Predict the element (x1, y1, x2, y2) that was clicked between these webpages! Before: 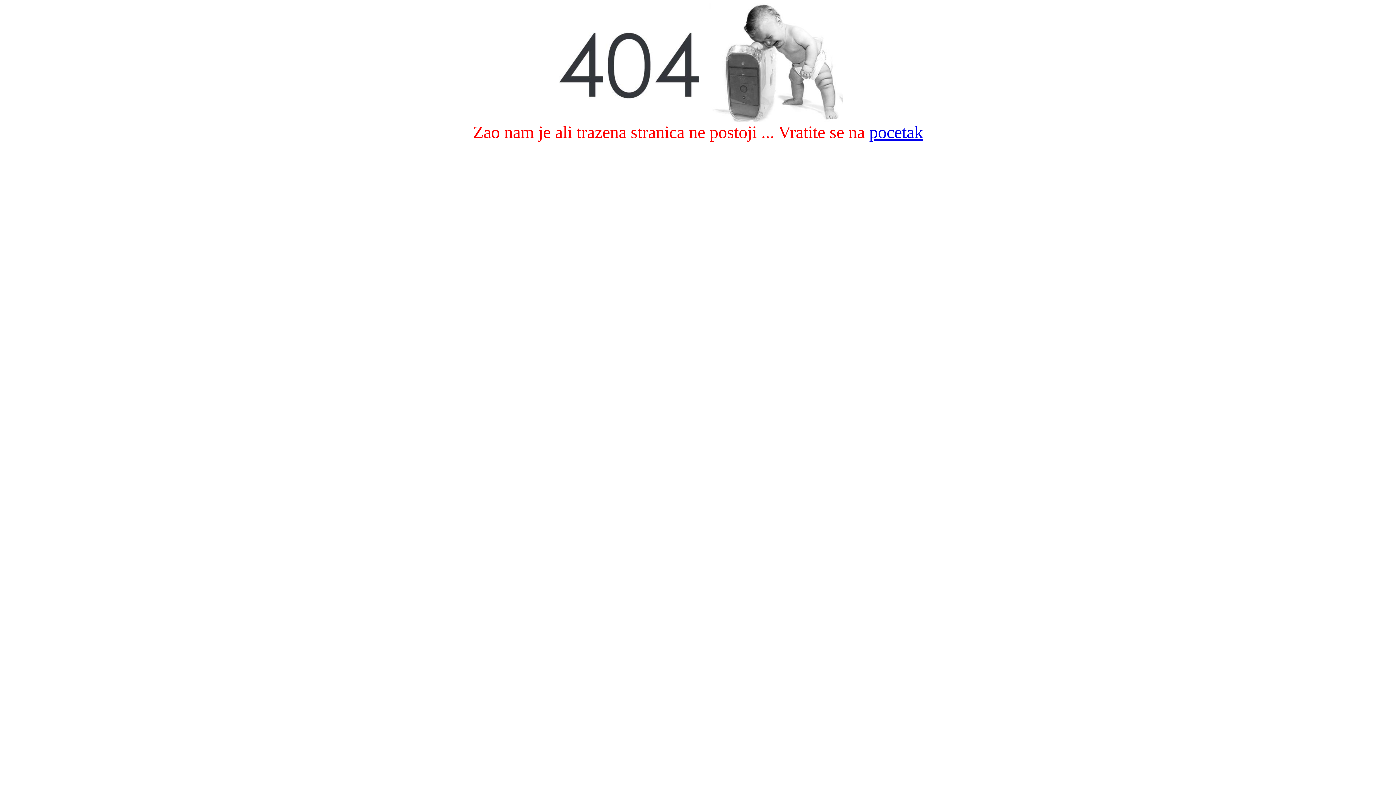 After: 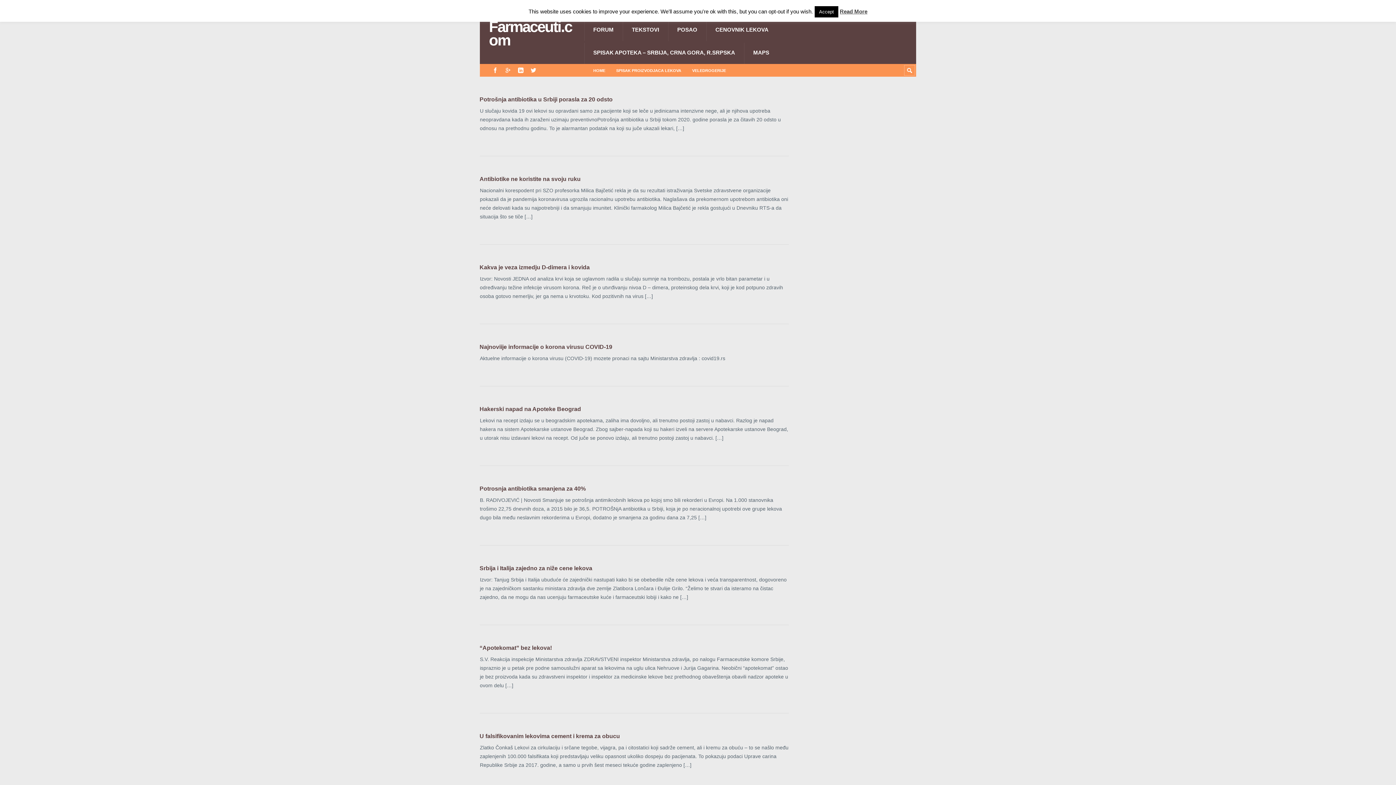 Action: bbox: (869, 122, 923, 141) label: pocetak